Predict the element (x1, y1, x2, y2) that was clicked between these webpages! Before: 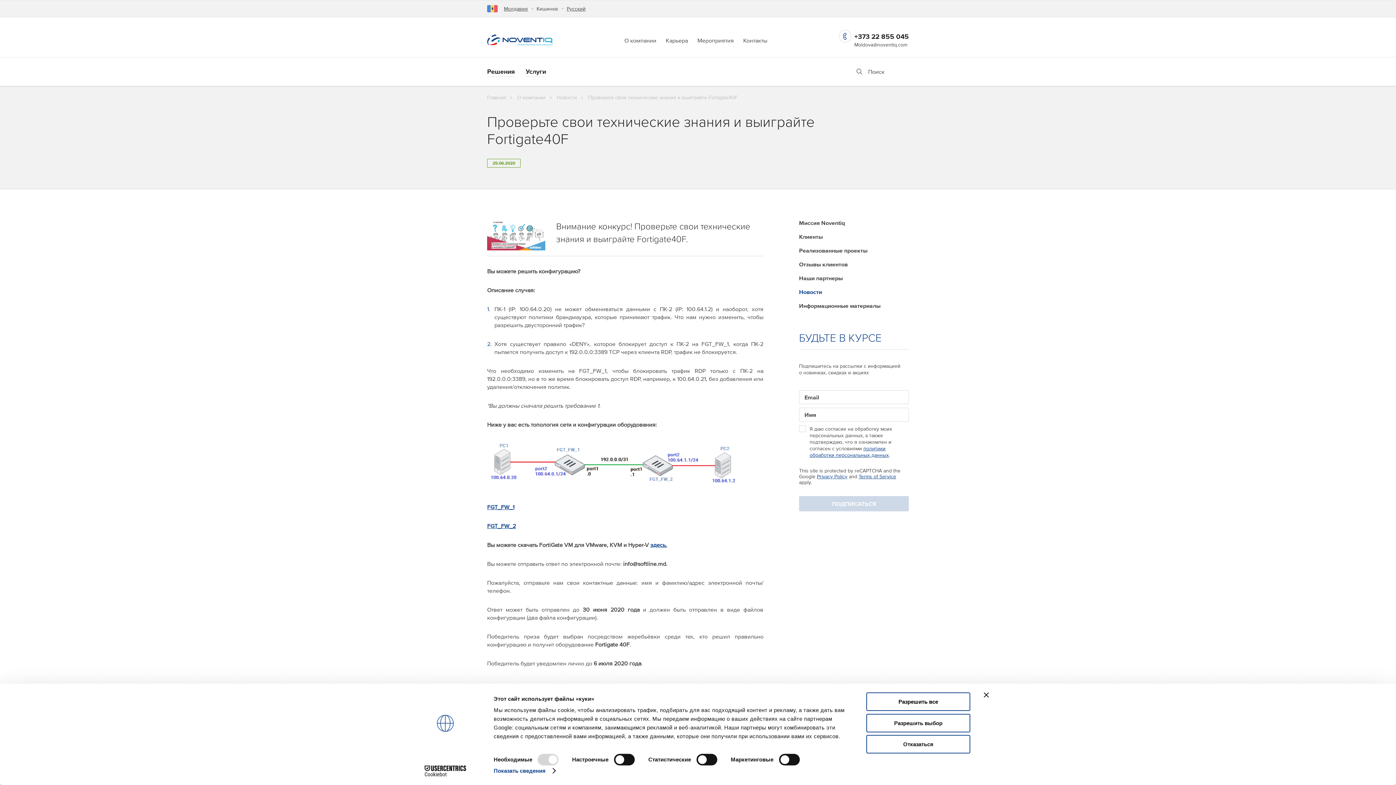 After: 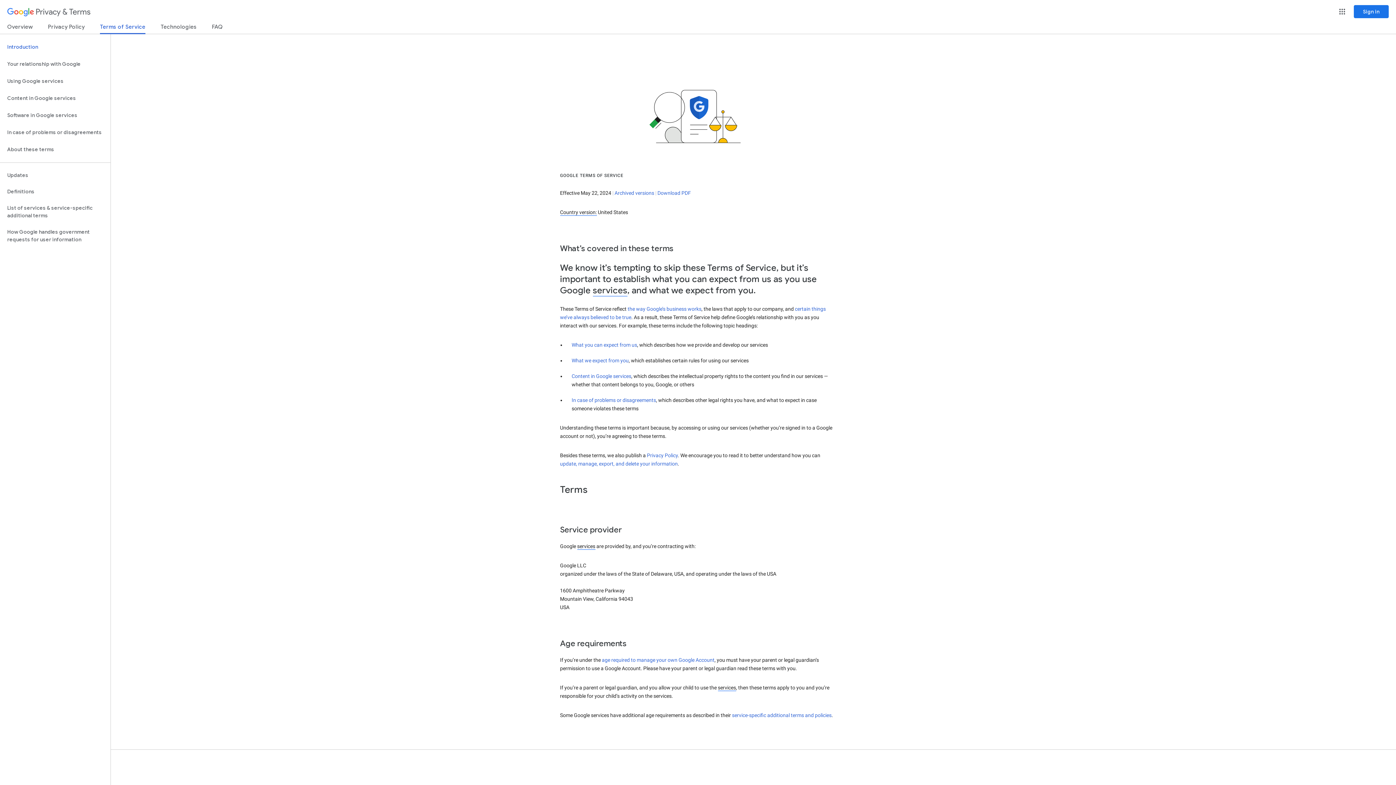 Action: bbox: (858, 473, 896, 479) label: Terms of Service